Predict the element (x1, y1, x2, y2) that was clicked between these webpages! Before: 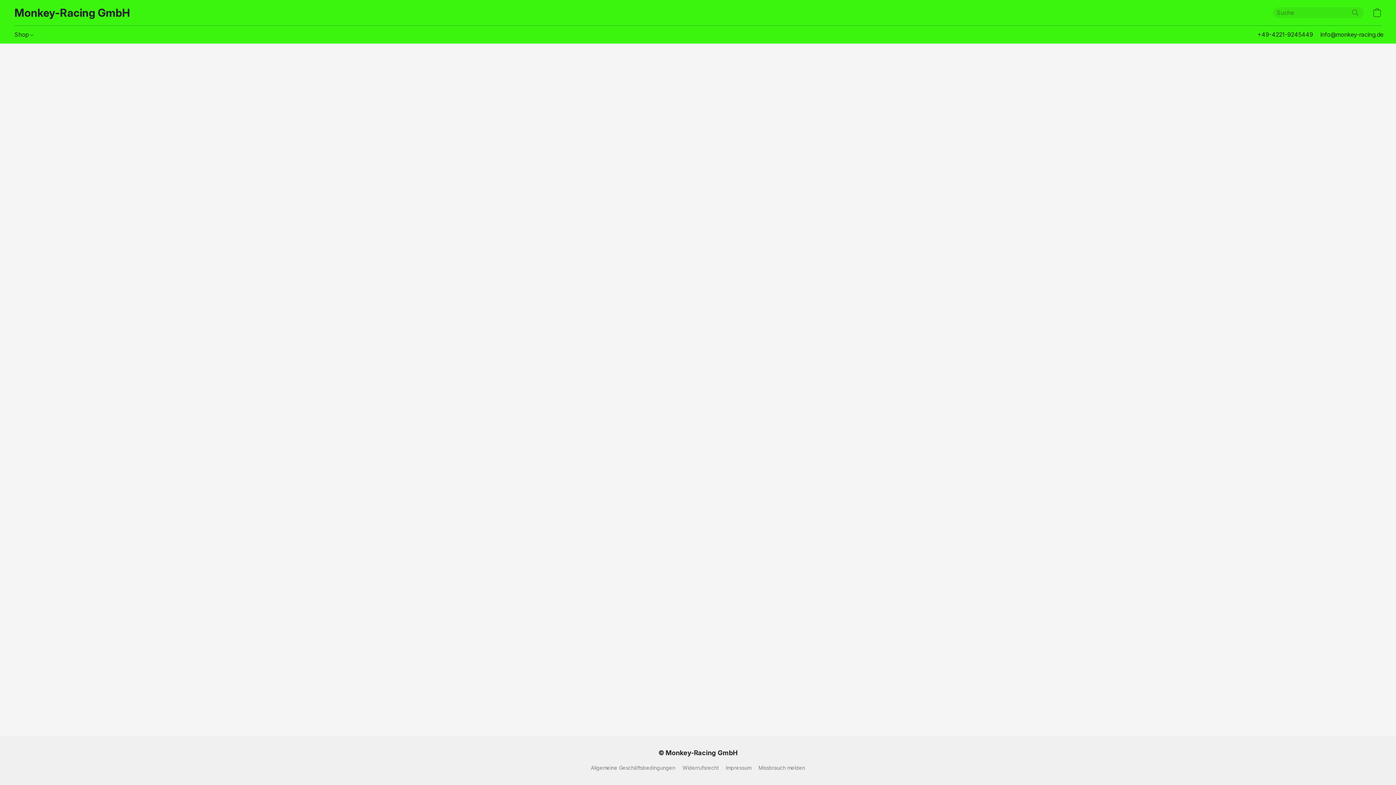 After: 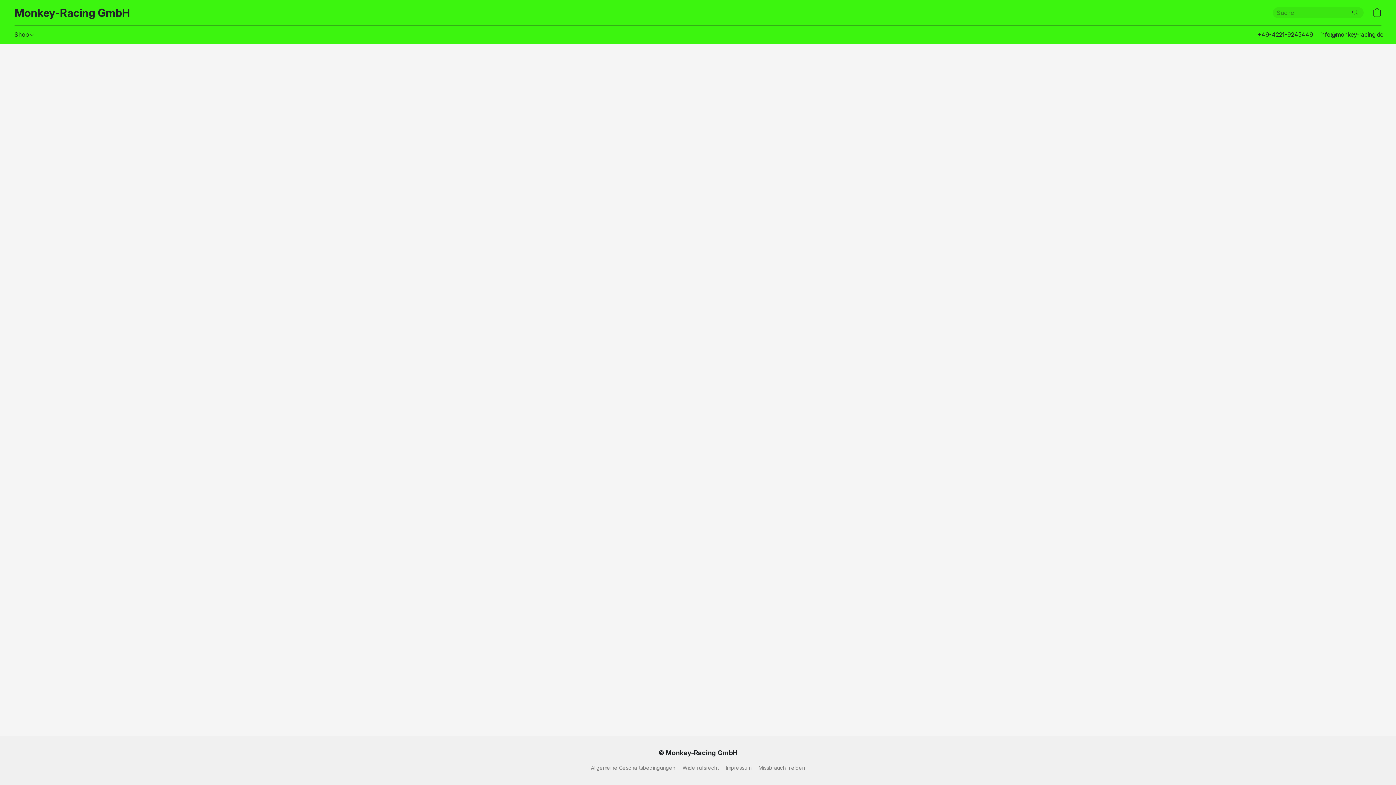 Action: bbox: (14, 27, 33, 41) label: Shop